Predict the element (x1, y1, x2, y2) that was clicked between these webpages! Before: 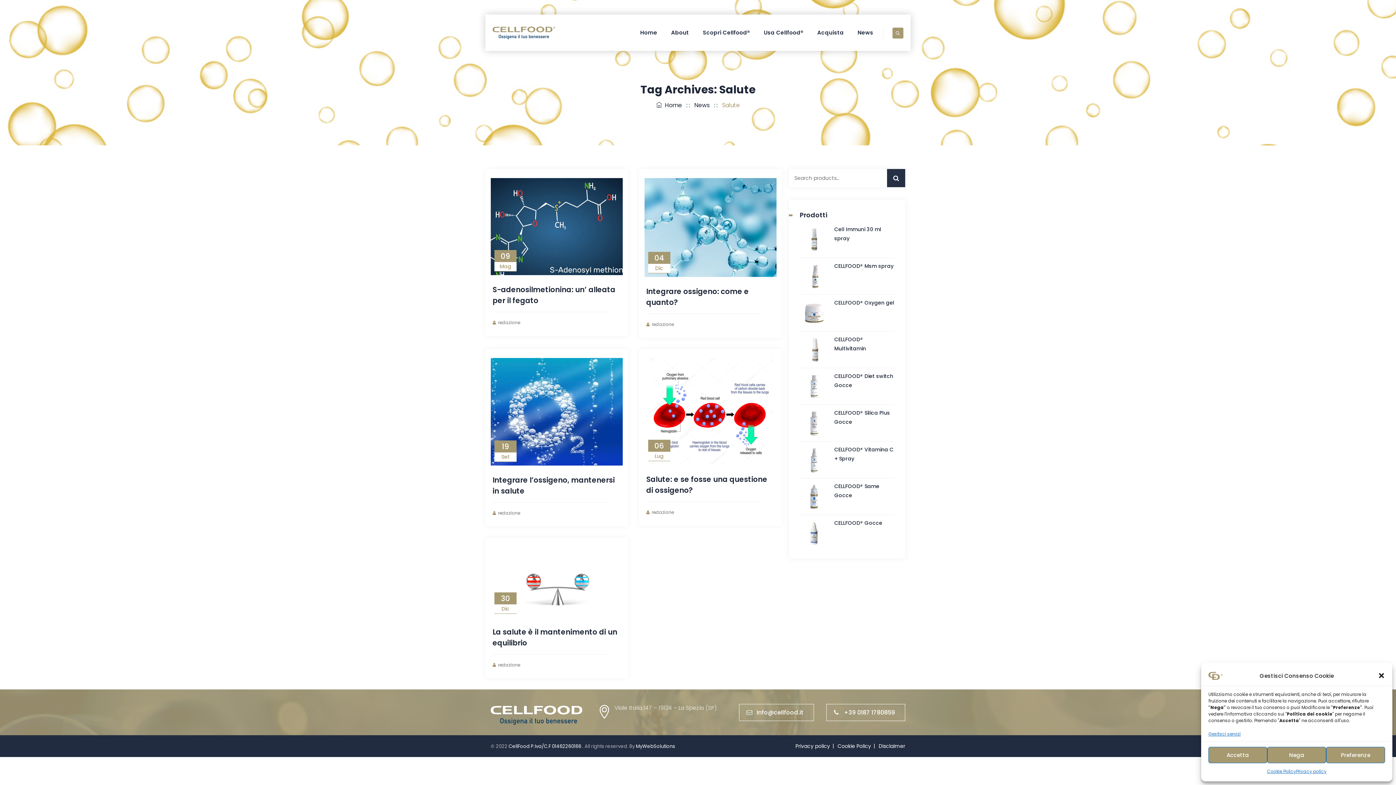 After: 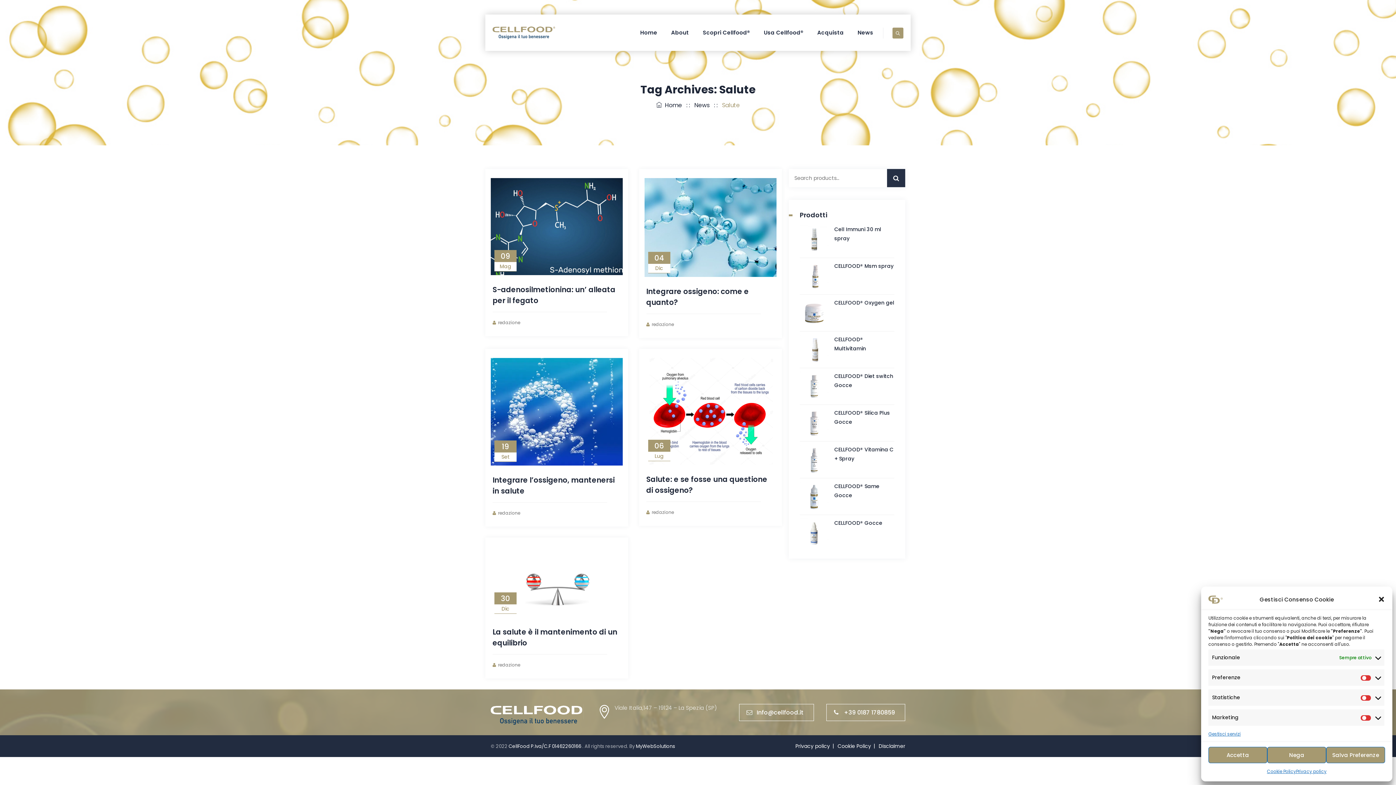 Action: label: Preferenze bbox: (1326, 747, 1385, 763)